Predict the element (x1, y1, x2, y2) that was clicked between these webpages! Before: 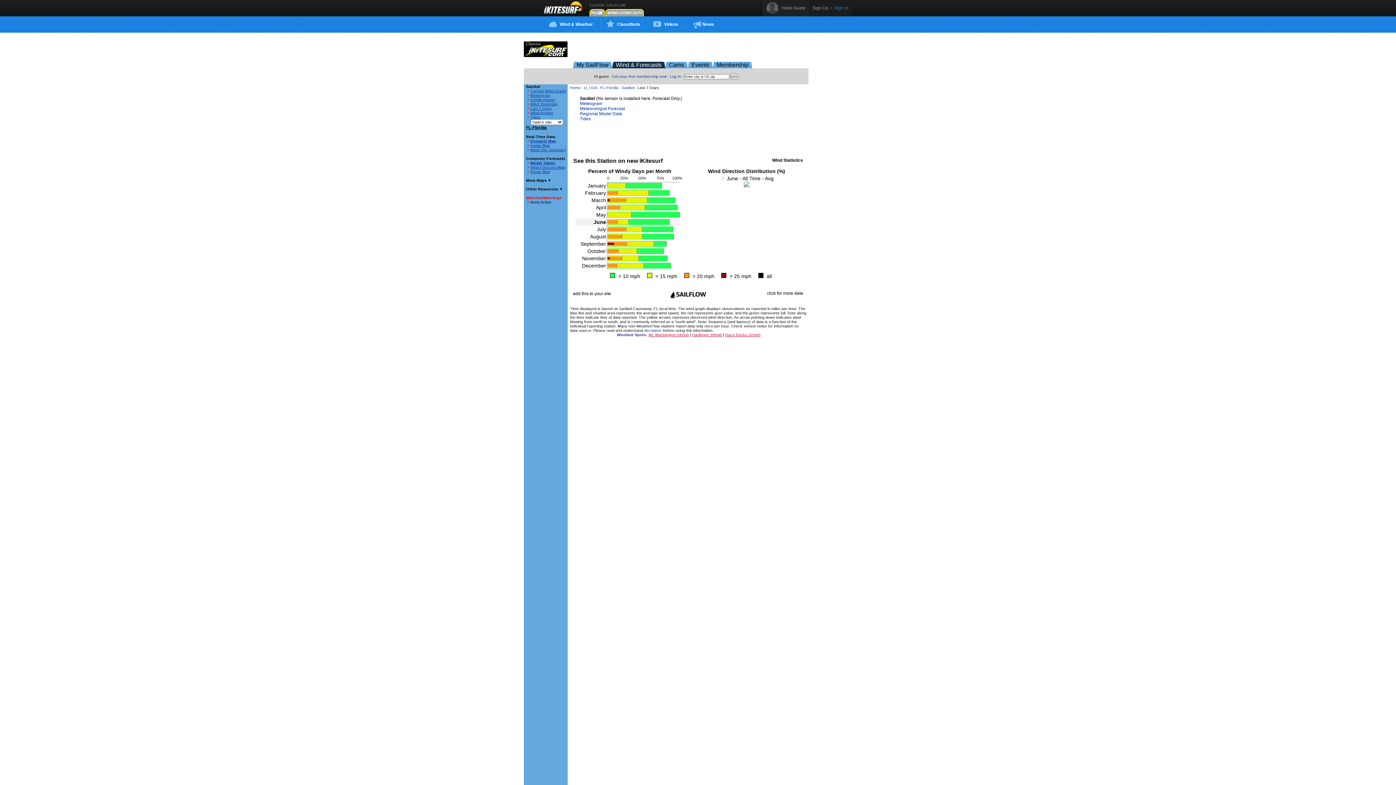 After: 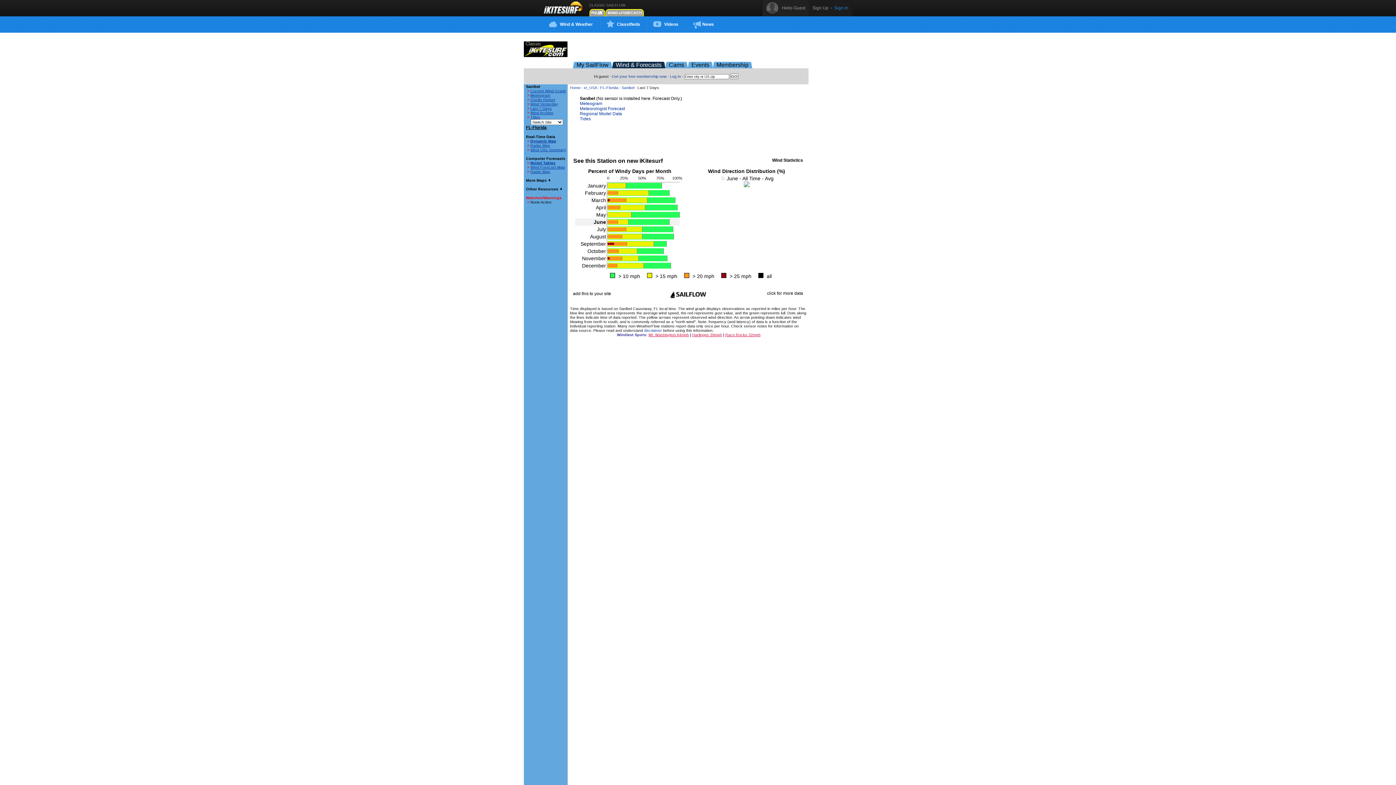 Action: bbox: (644, 328, 662, 332) label: disclaimer